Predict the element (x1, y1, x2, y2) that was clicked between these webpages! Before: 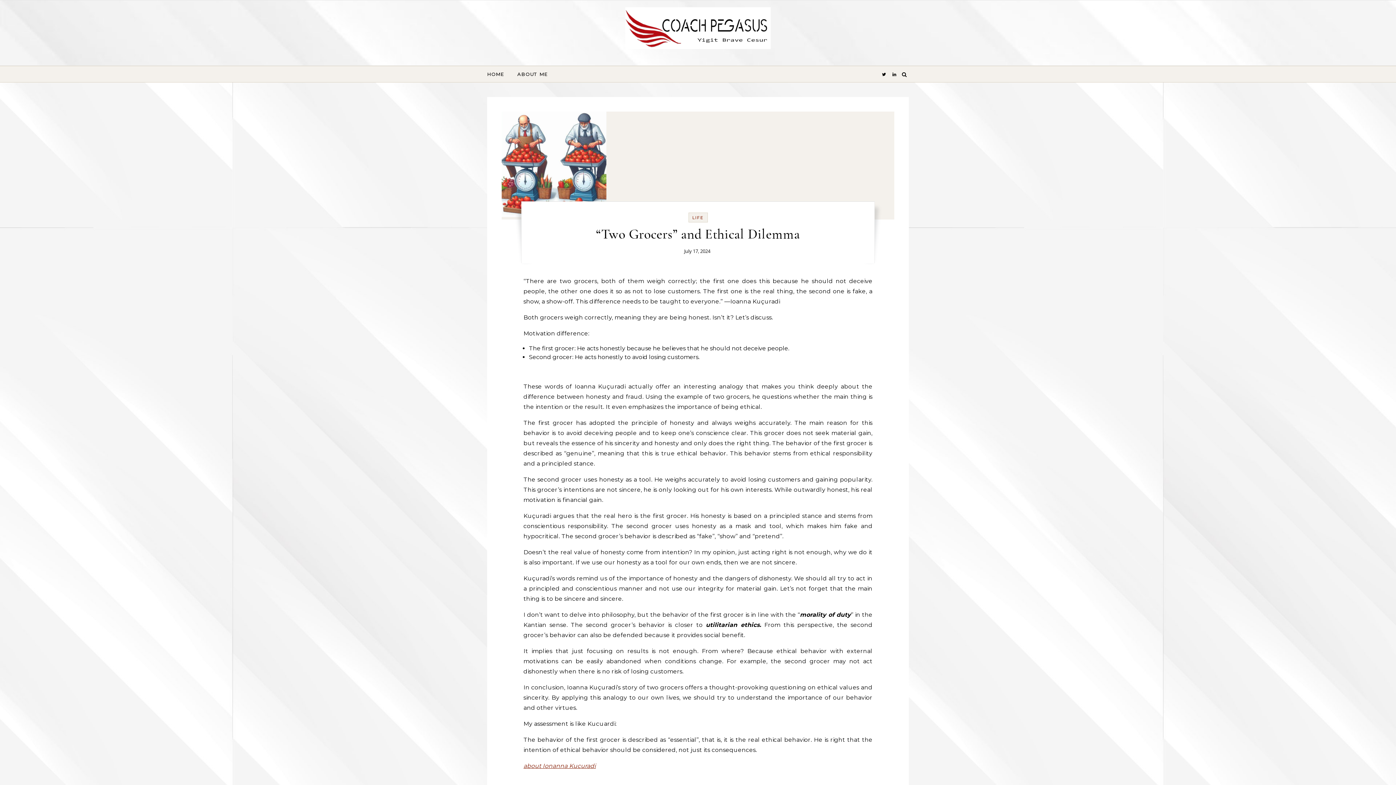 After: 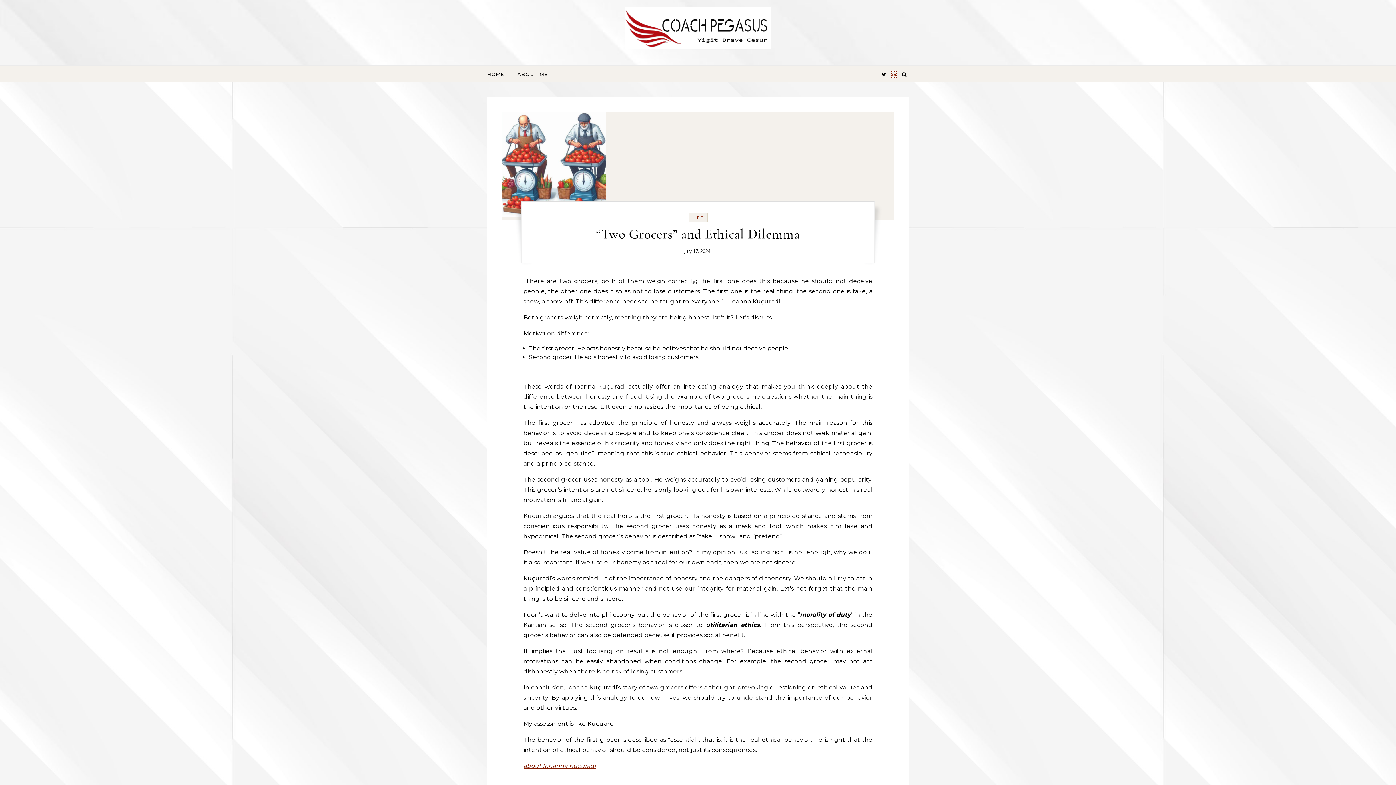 Action: bbox: (892, 71, 896, 77)